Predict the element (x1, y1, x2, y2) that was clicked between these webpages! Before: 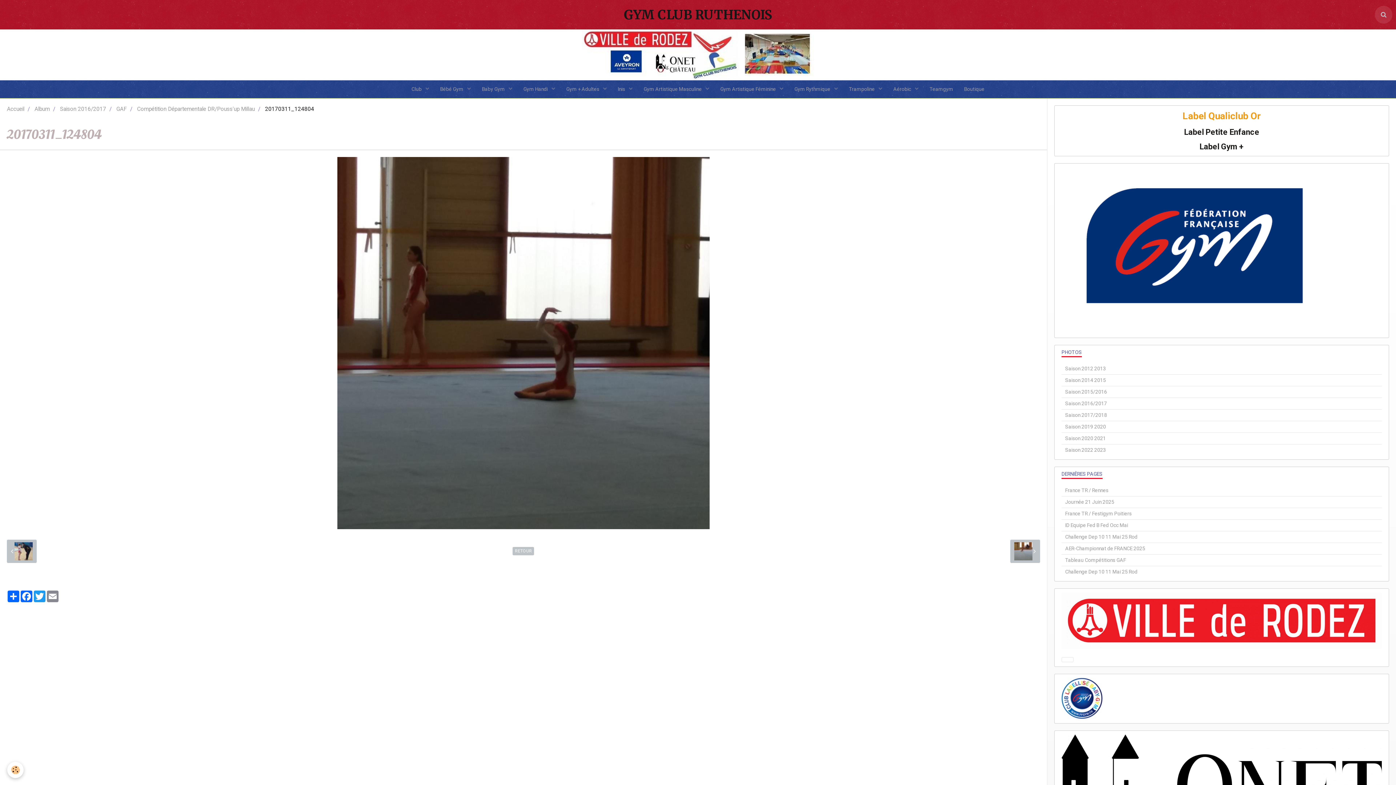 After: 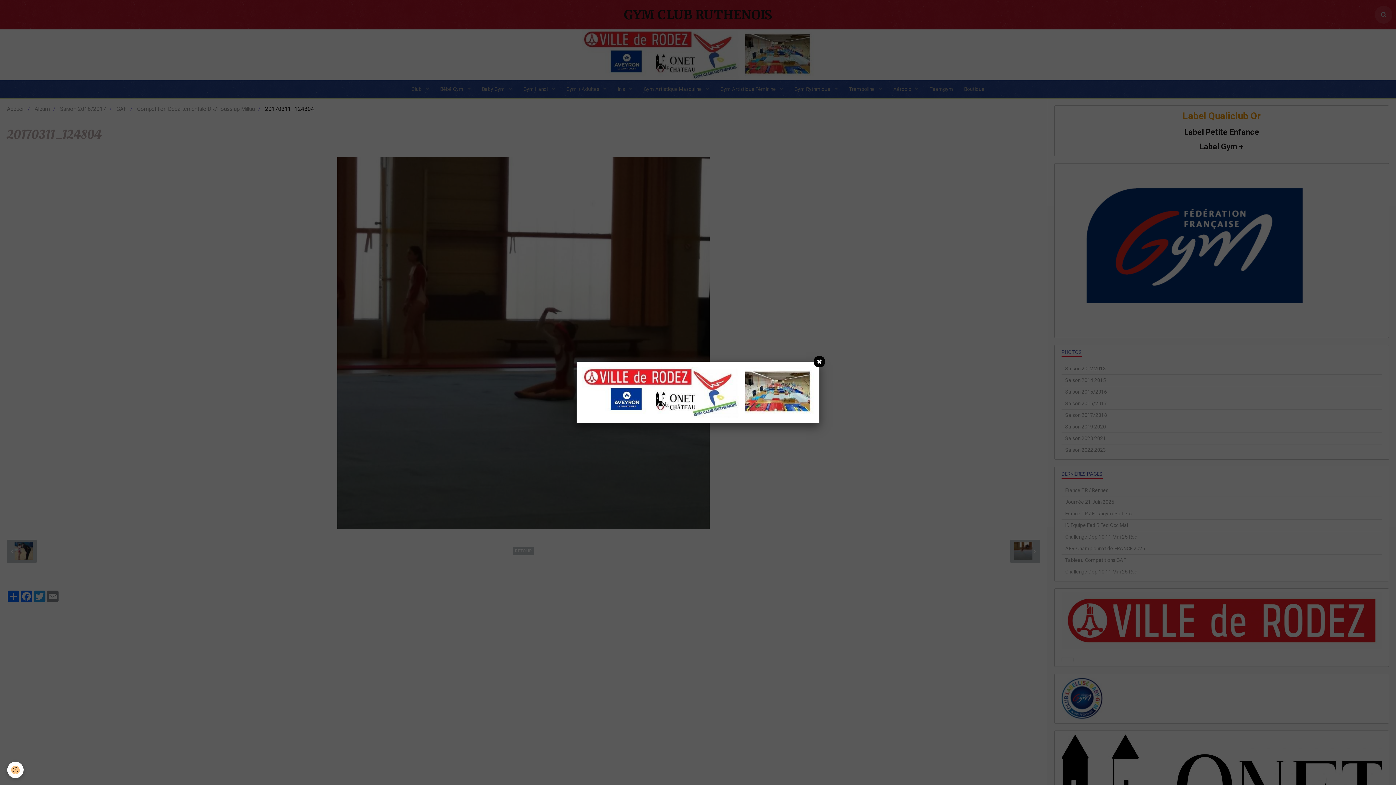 Action: bbox: (0, 29, 1396, 80)